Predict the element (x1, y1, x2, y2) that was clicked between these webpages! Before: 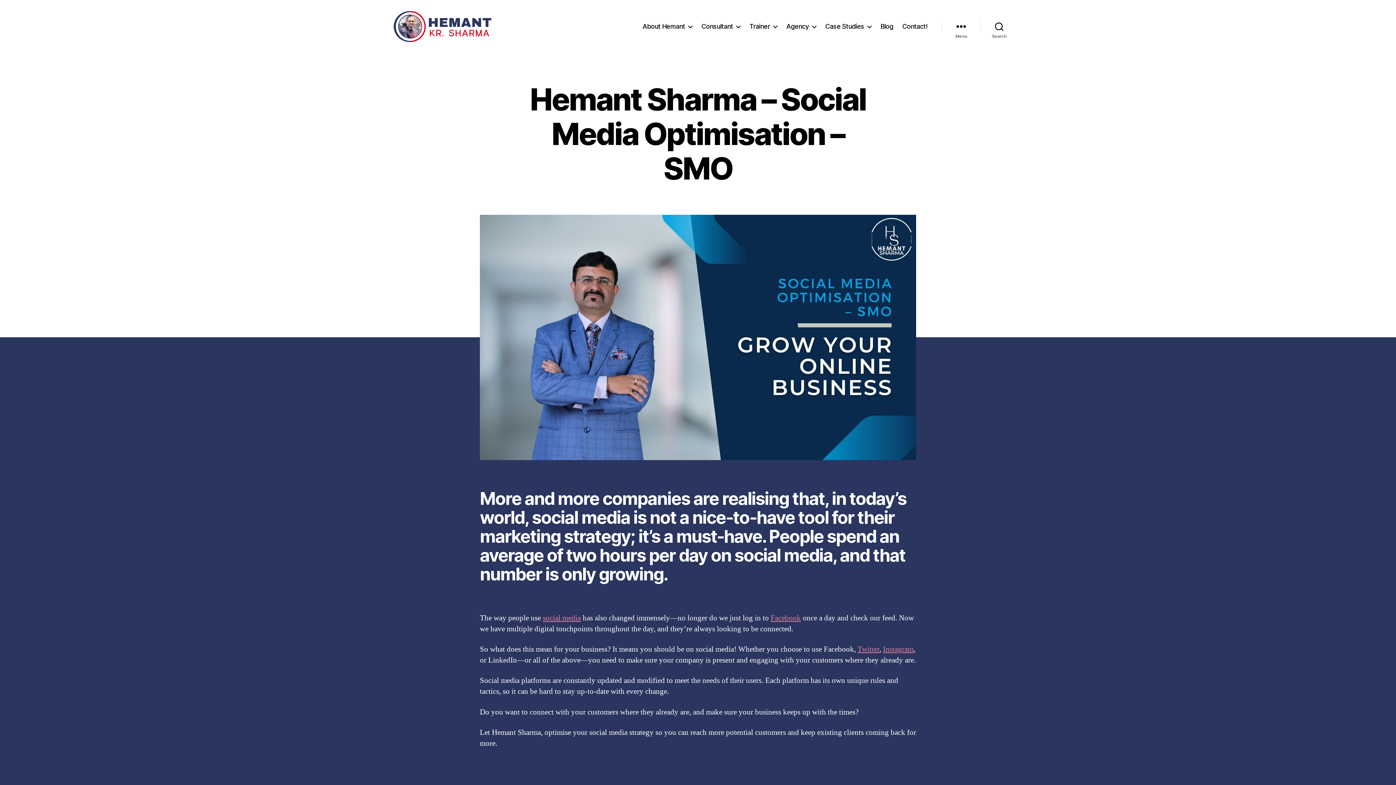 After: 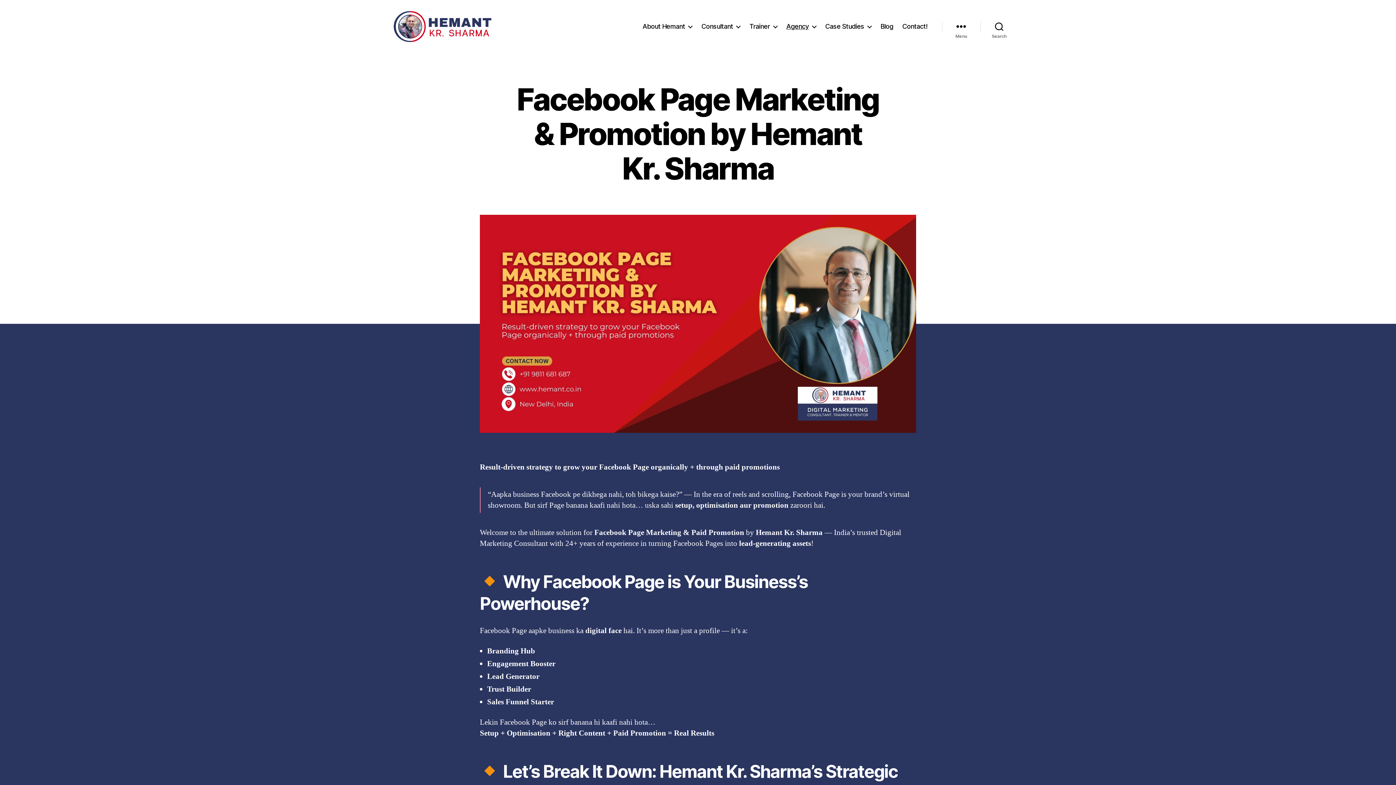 Action: bbox: (770, 613, 801, 623) label: Facebook